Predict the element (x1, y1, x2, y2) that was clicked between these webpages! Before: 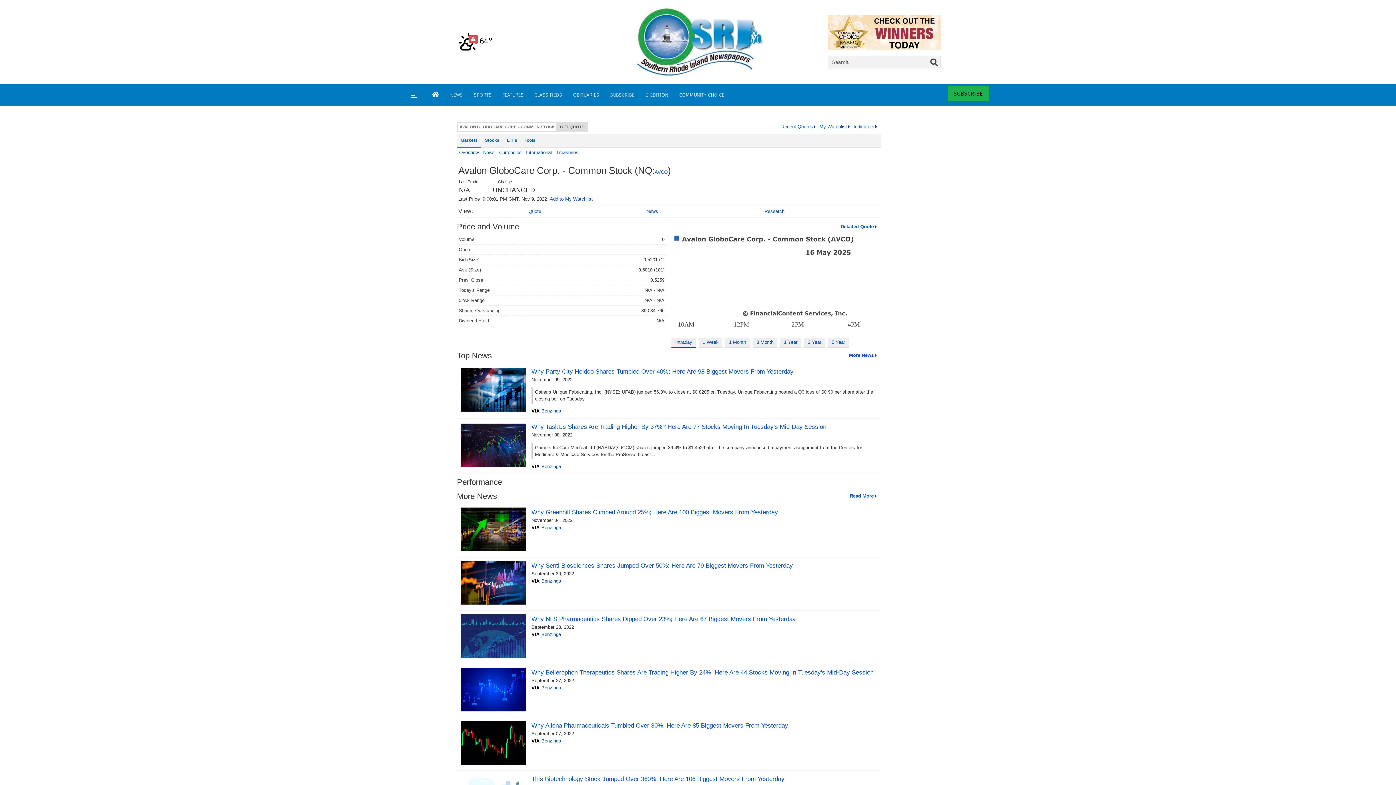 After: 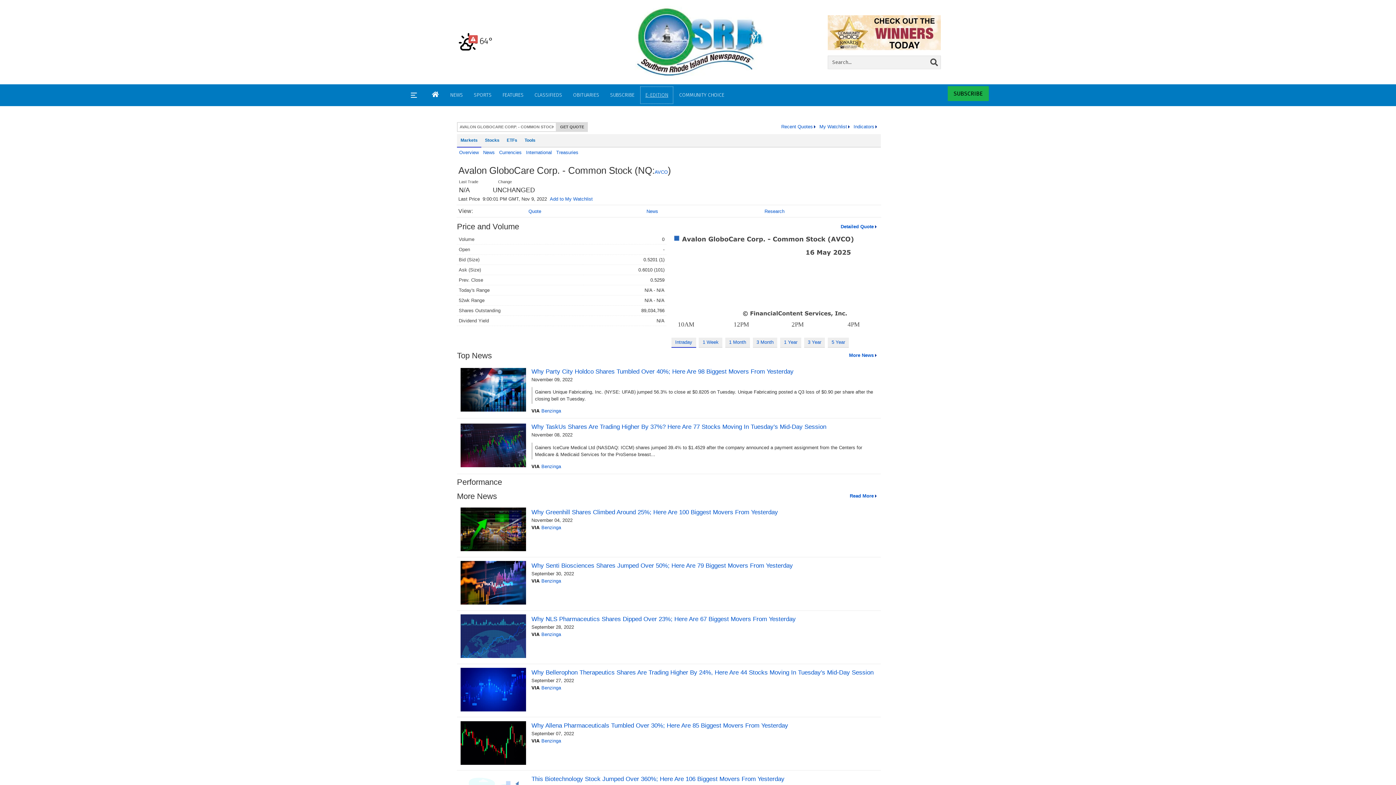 Action: label: E-EDITION bbox: (640, 86, 673, 104)